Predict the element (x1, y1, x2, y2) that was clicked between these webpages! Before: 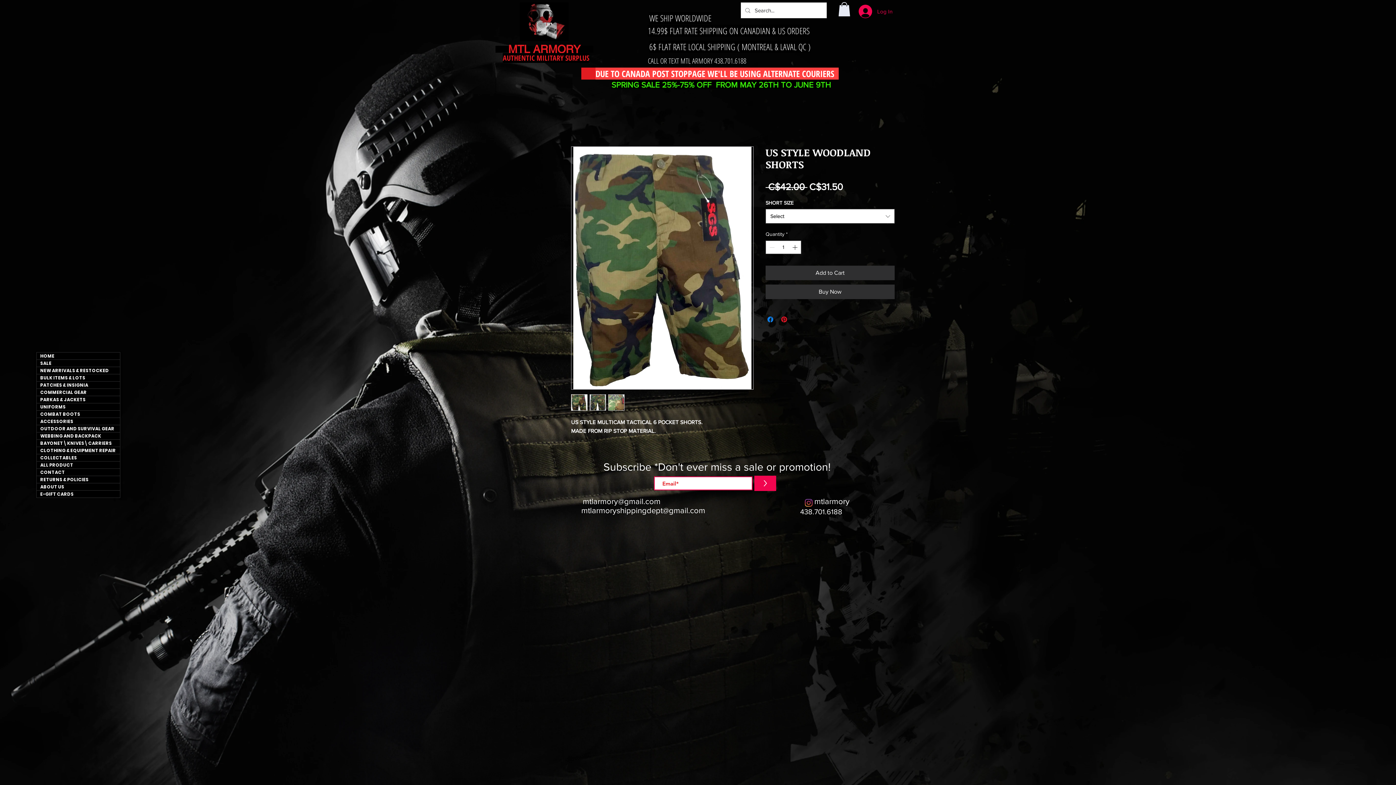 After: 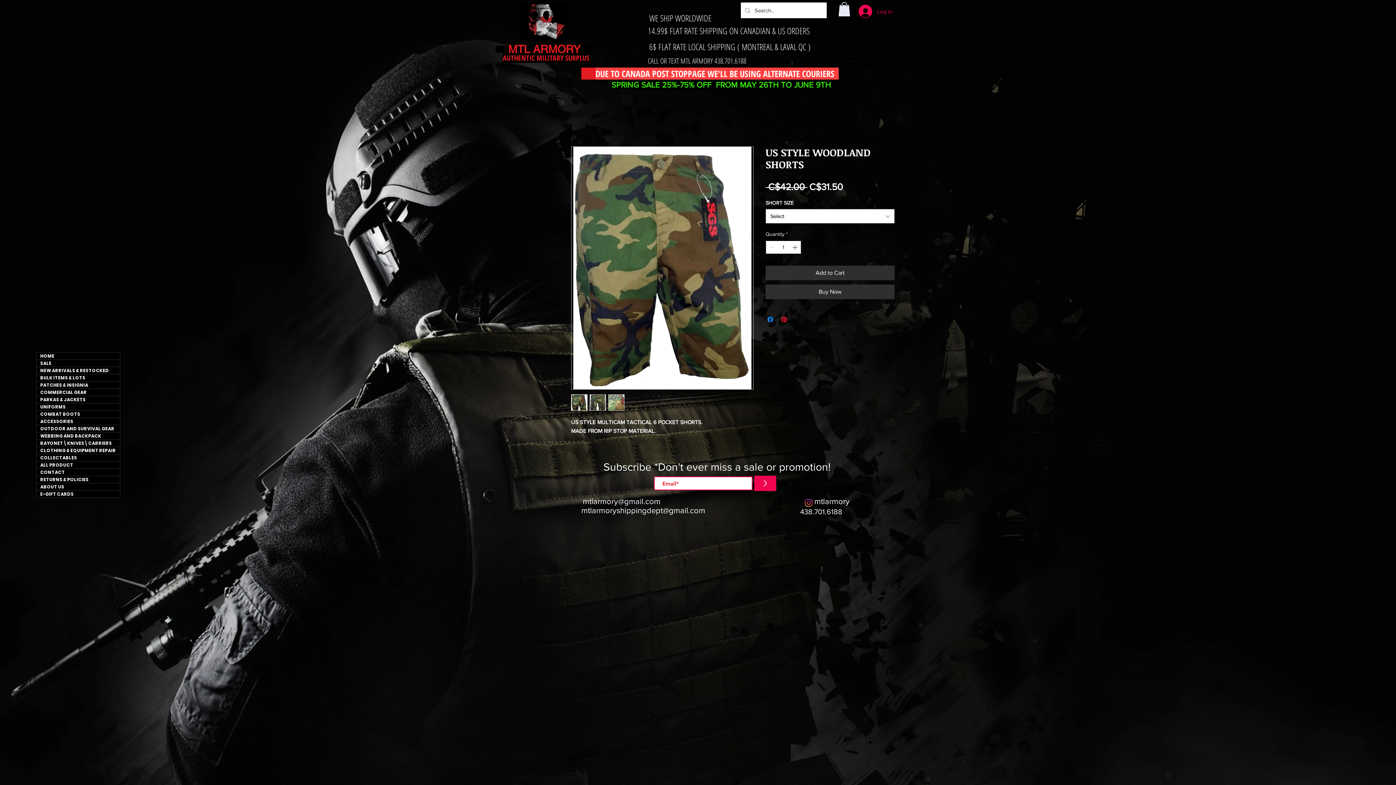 Action: label: Increment bbox: (791, 241, 800, 253)